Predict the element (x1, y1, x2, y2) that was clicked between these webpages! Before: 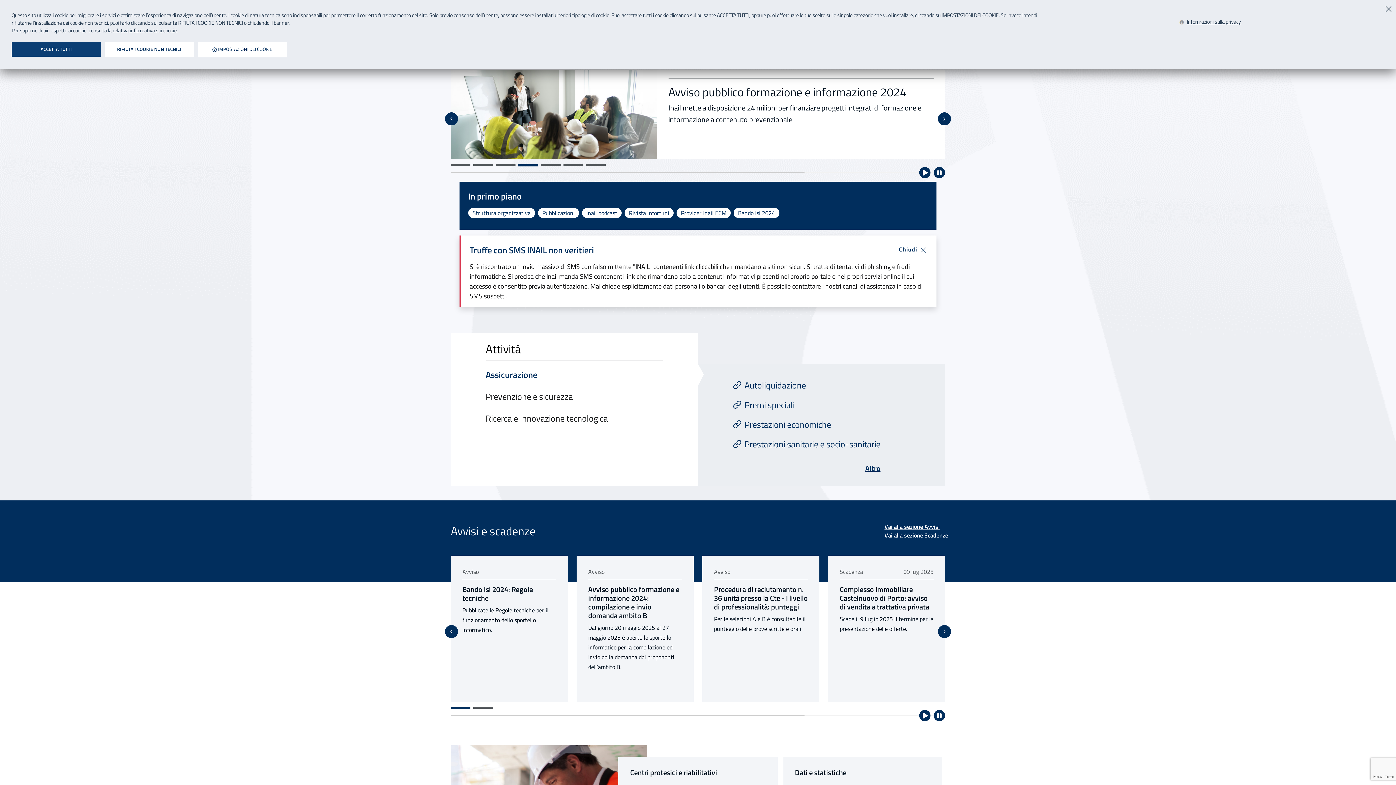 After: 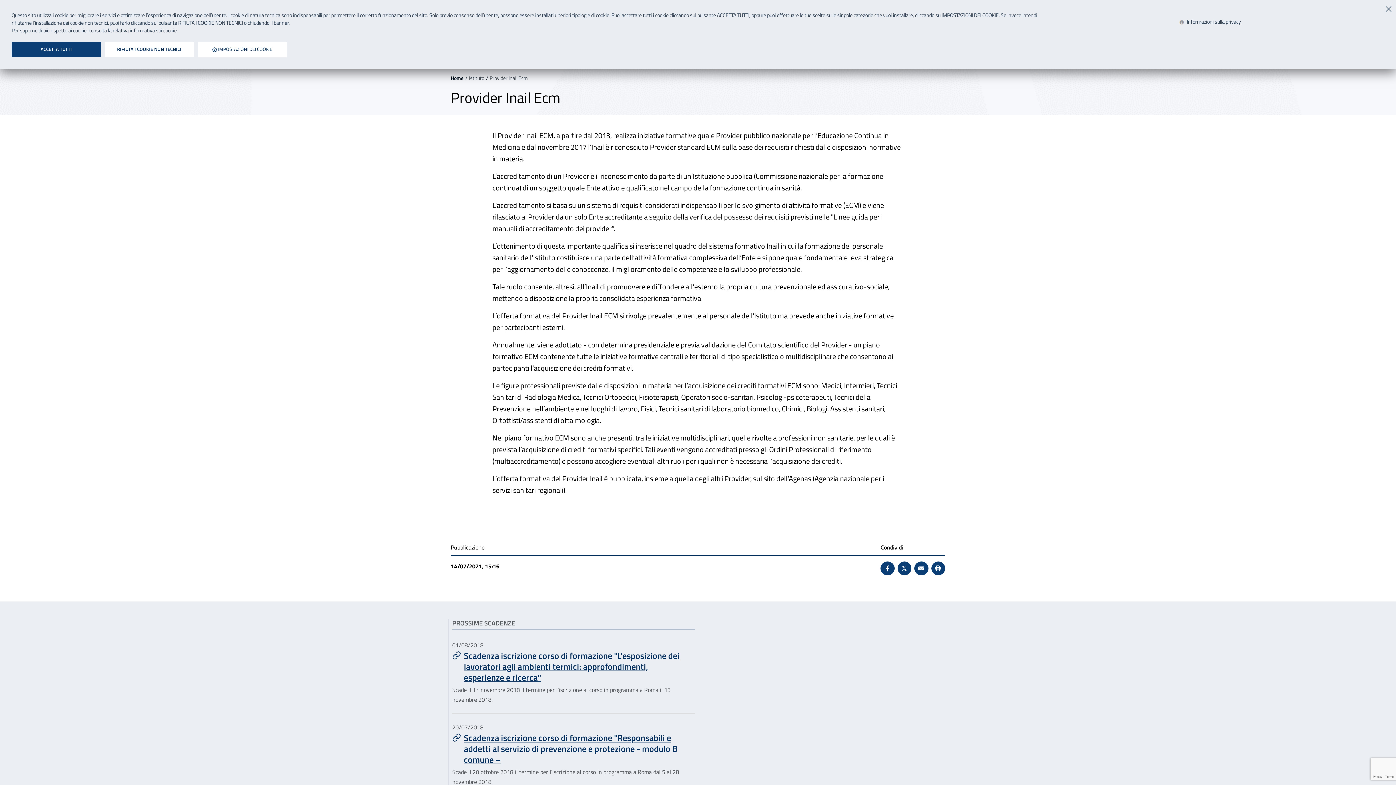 Action: label: Provider Inail ECM bbox: (676, 208, 730, 218)